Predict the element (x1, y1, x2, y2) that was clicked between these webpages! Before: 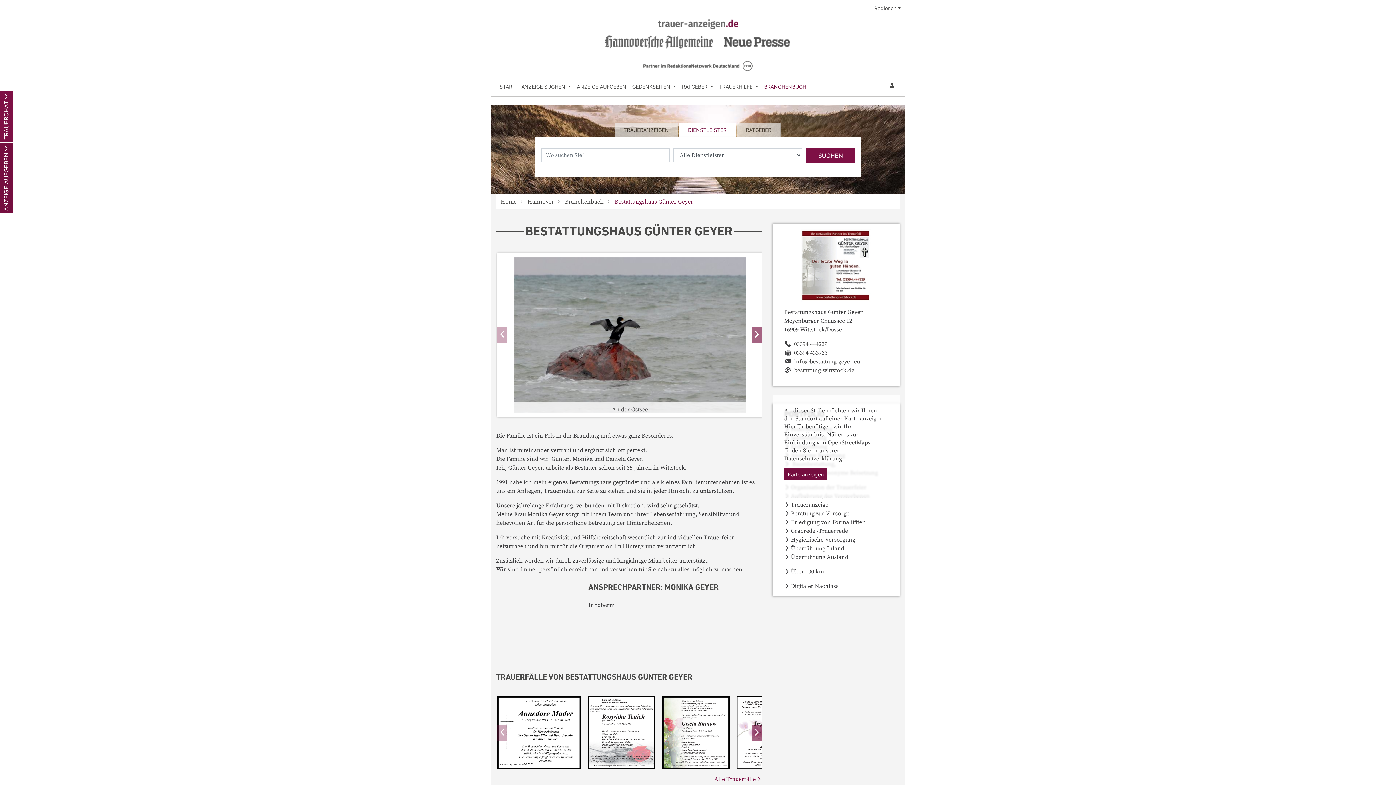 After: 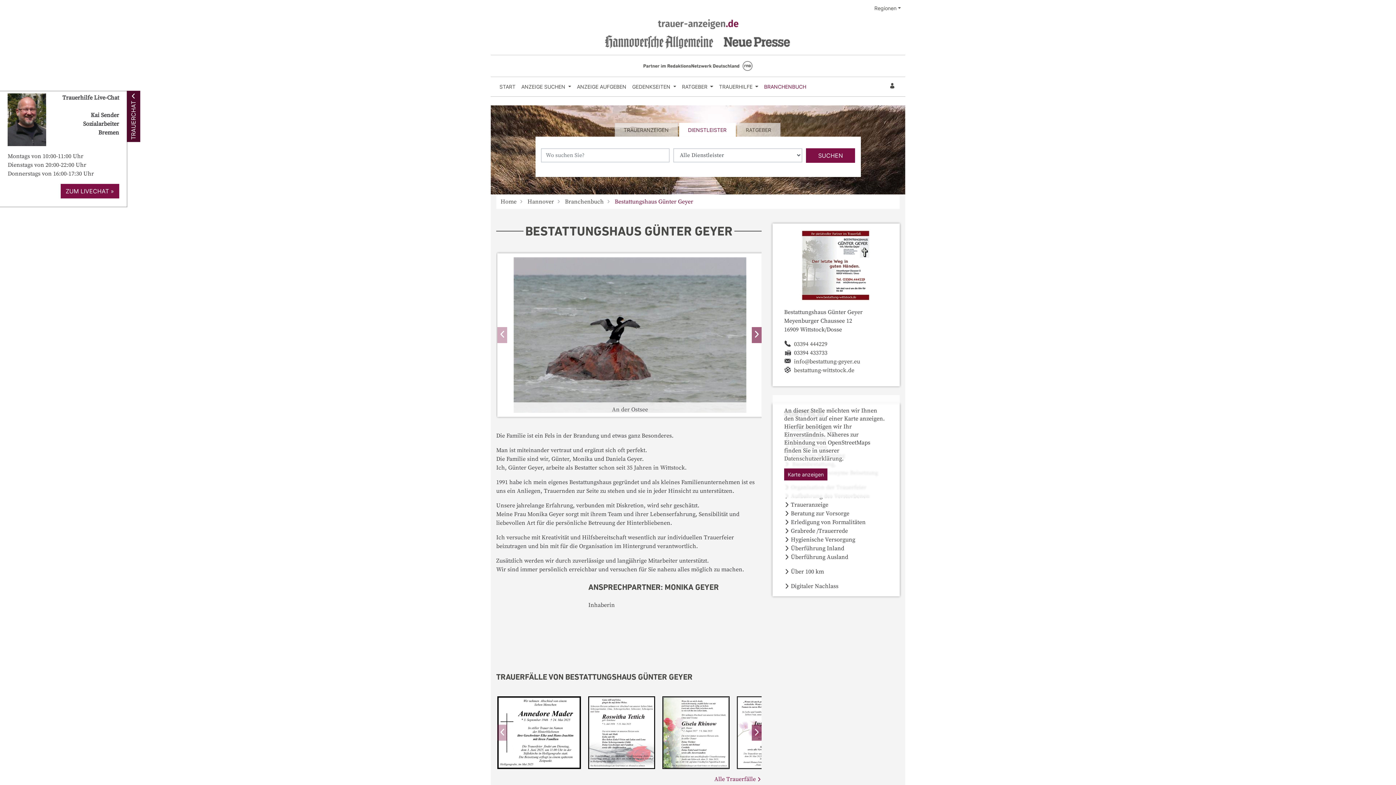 Action: label: TRAUERCHAT bbox: (0, 90, 13, 142)